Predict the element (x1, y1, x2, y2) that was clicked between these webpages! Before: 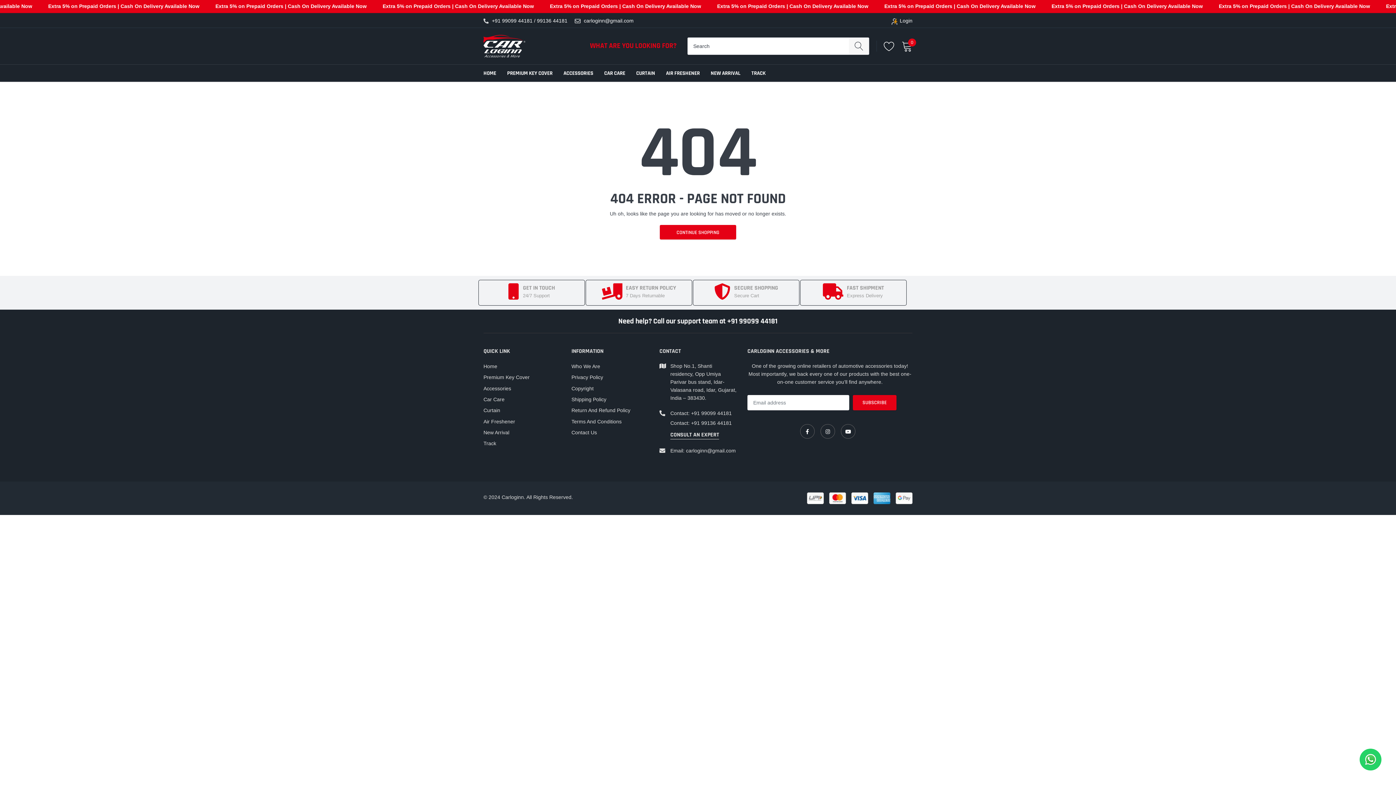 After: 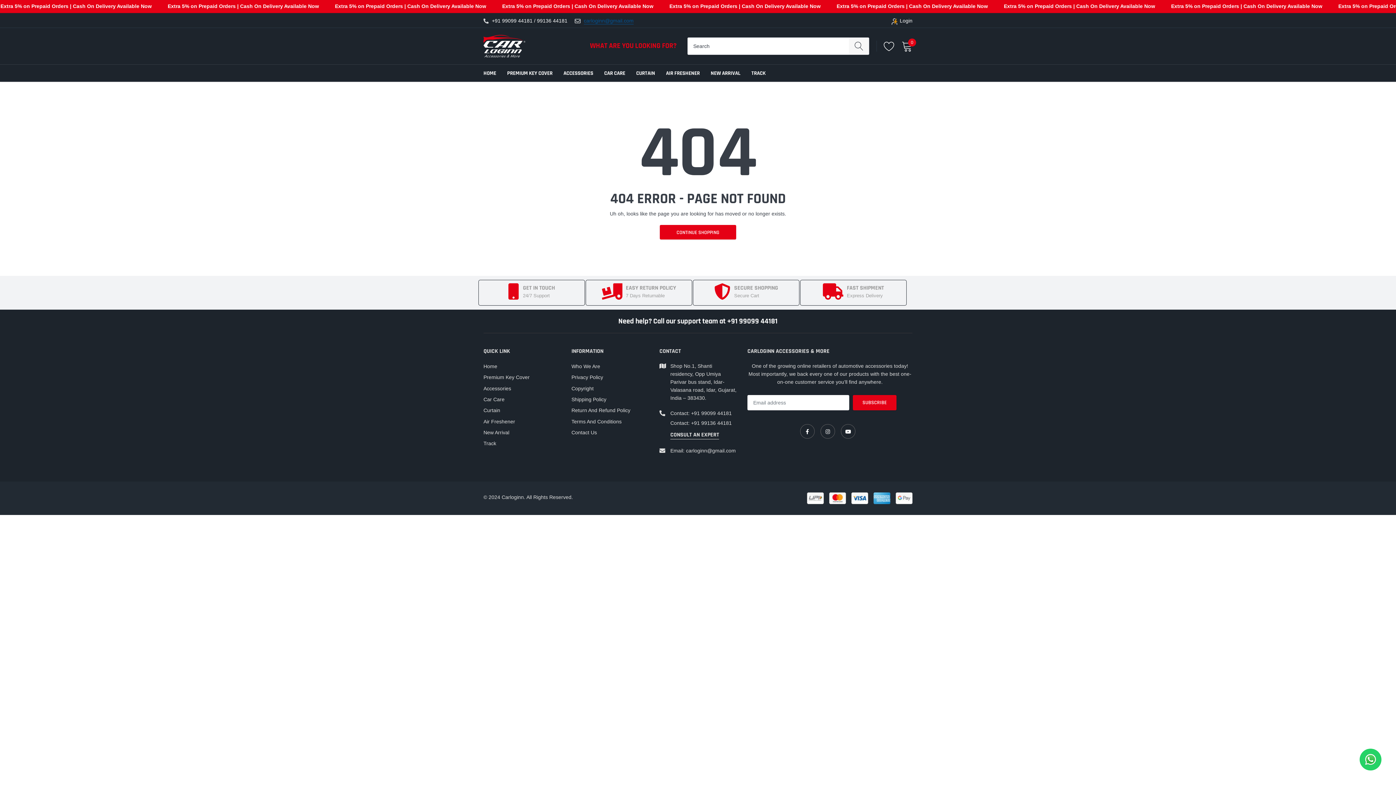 Action: bbox: (584, 17, 633, 23) label: carloginn@gmail.com